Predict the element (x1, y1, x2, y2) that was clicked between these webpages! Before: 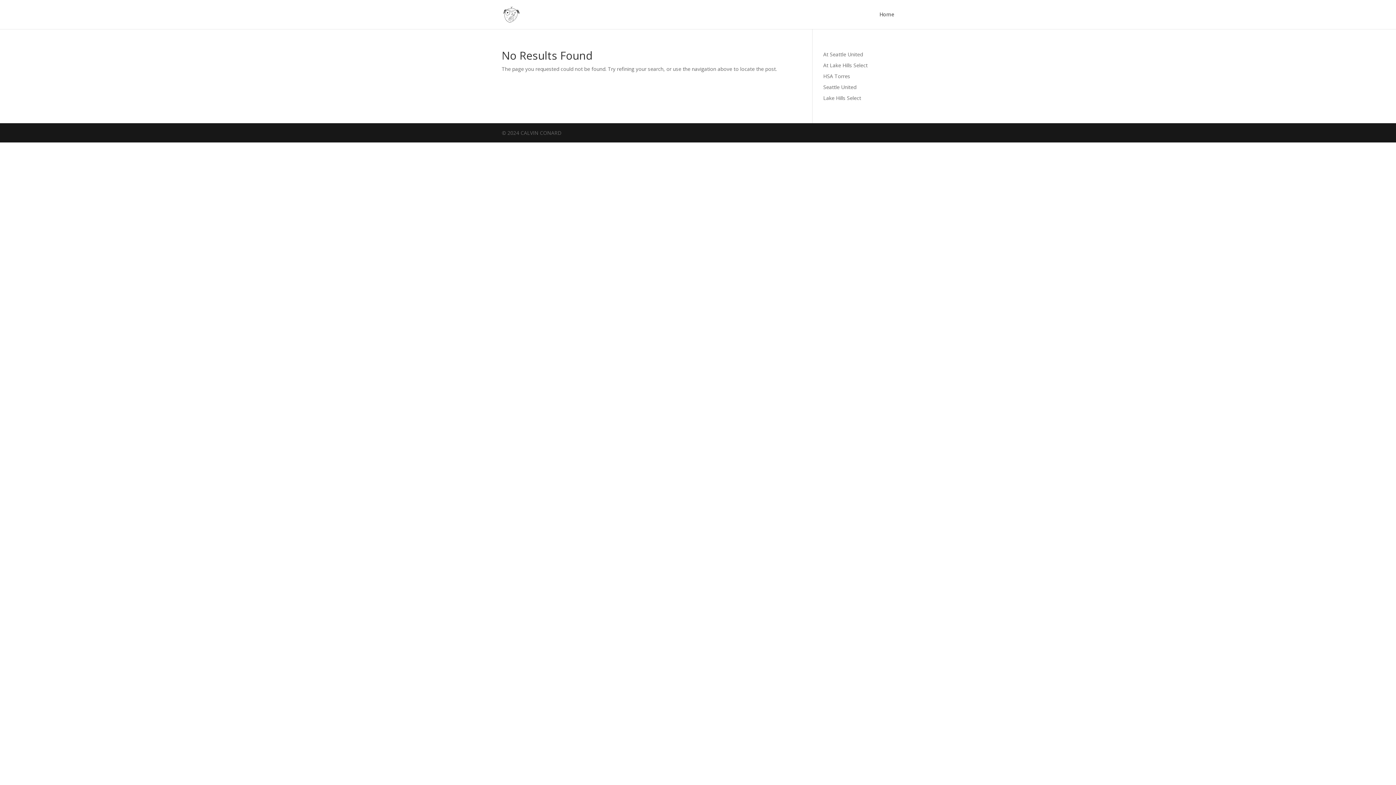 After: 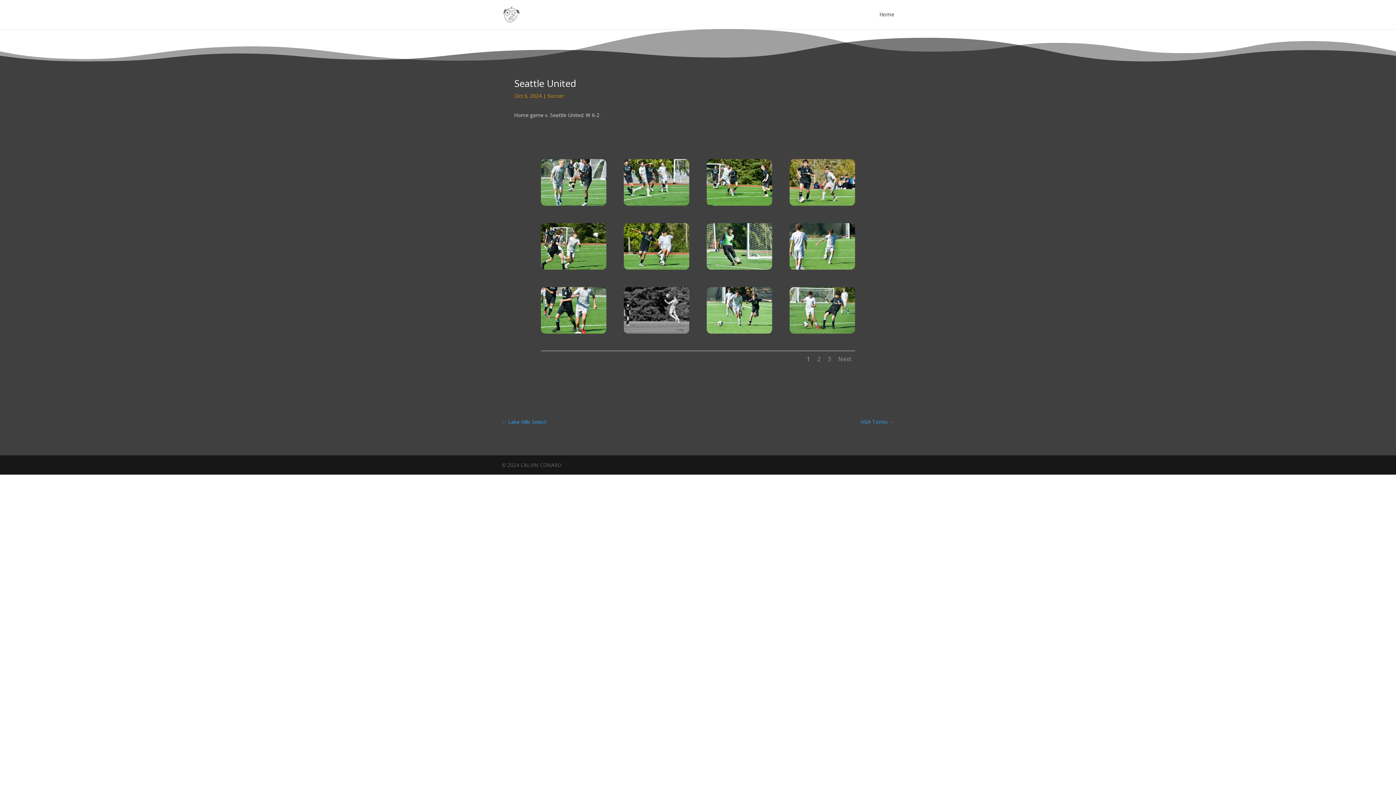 Action: bbox: (823, 83, 856, 90) label: Seattle United